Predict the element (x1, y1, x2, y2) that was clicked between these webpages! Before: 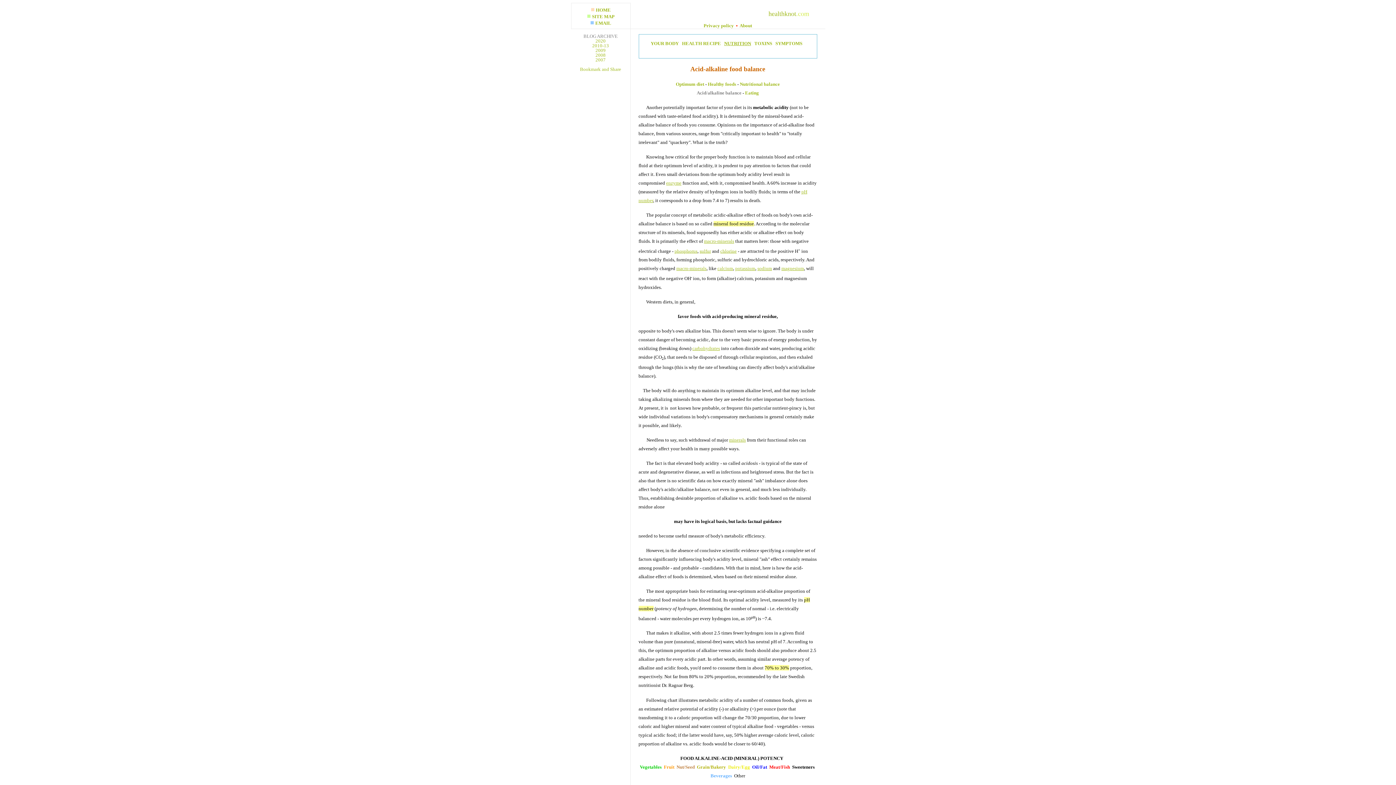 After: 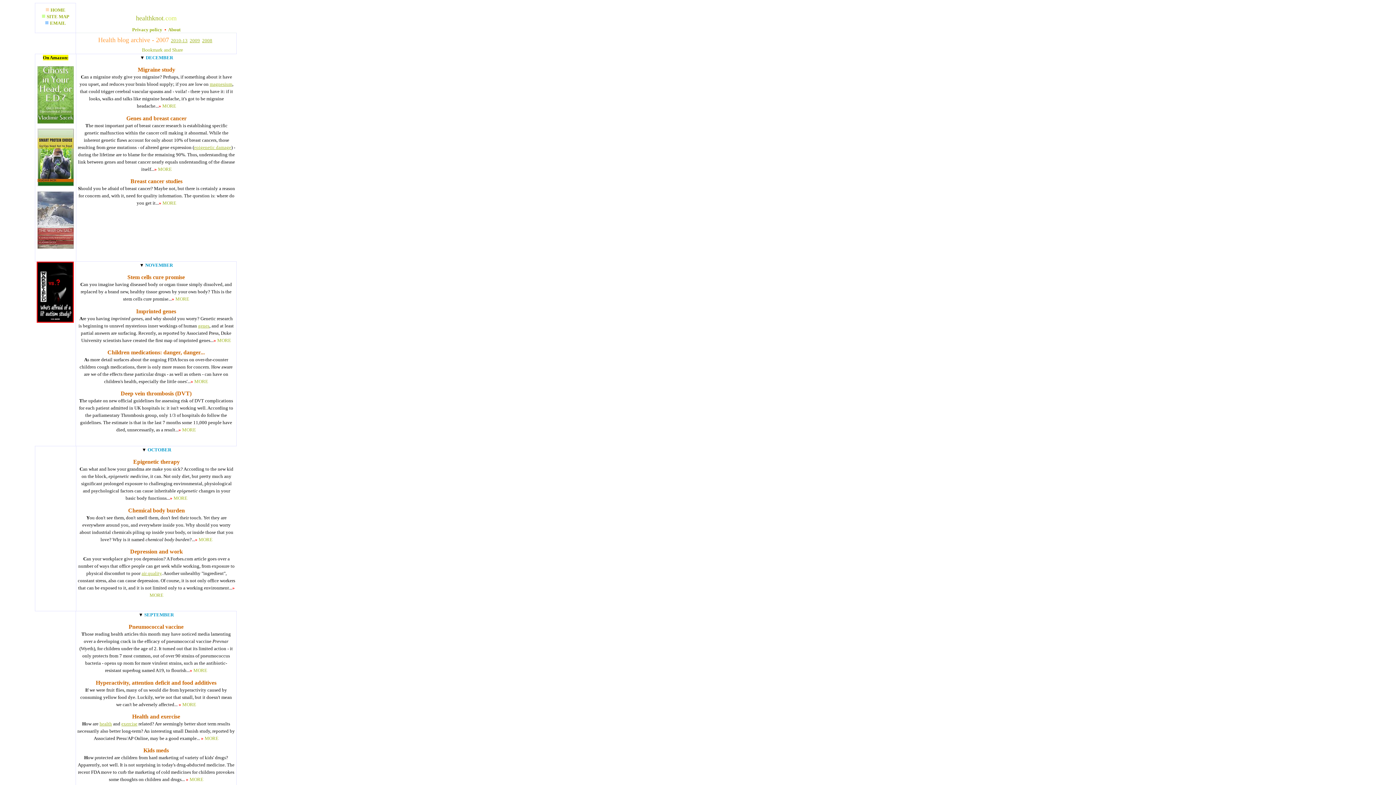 Action: bbox: (595, 57, 605, 62) label: 2007